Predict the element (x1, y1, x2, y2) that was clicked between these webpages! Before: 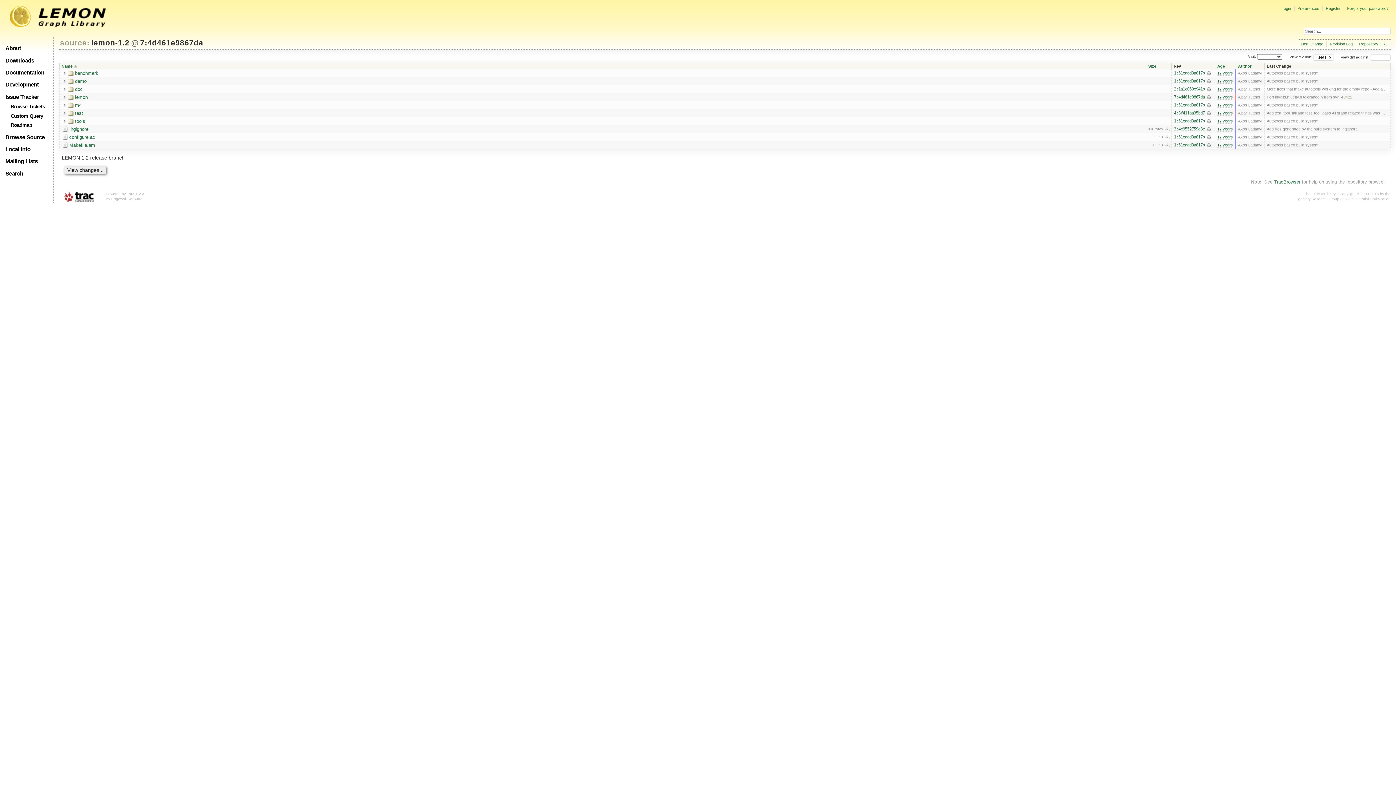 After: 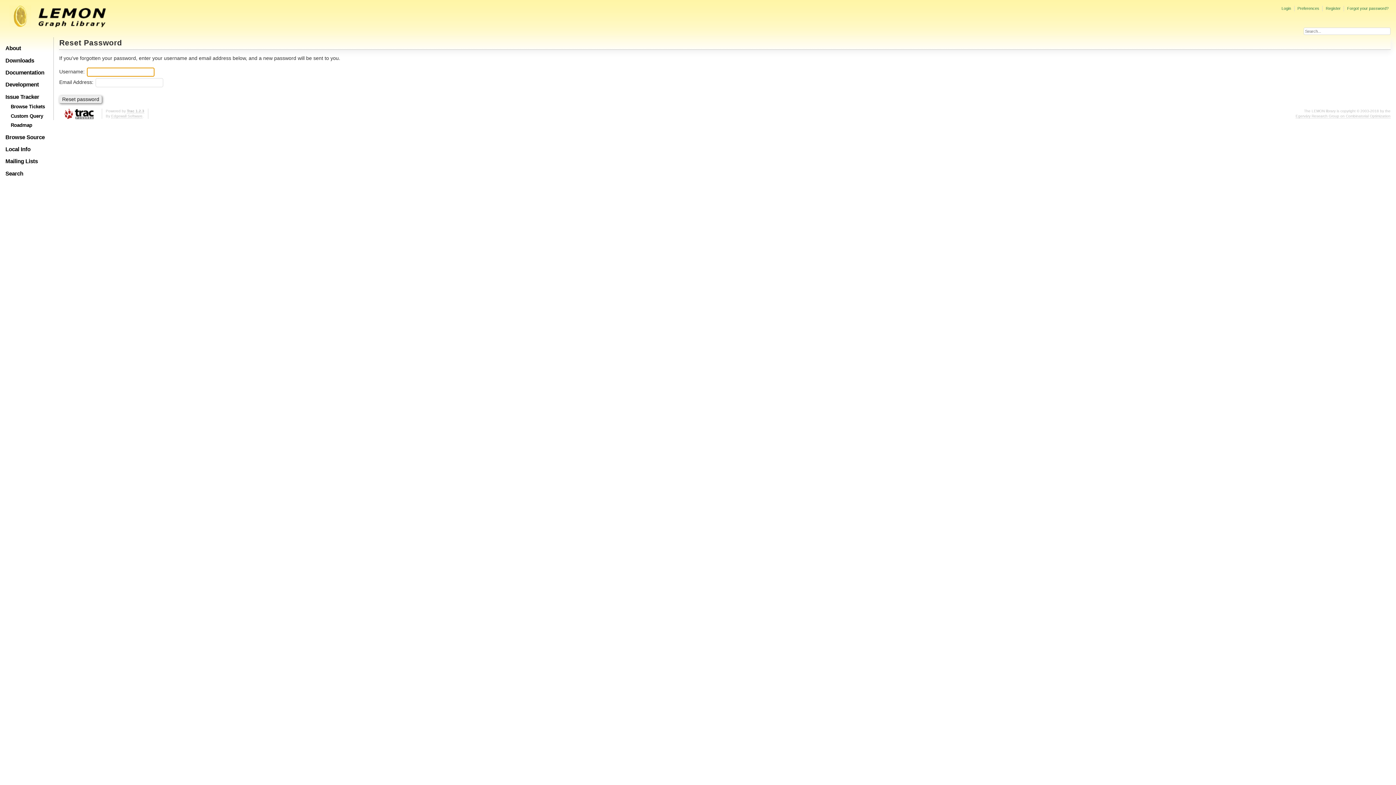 Action: bbox: (1347, 6, 1388, 10) label: Forgot your password?